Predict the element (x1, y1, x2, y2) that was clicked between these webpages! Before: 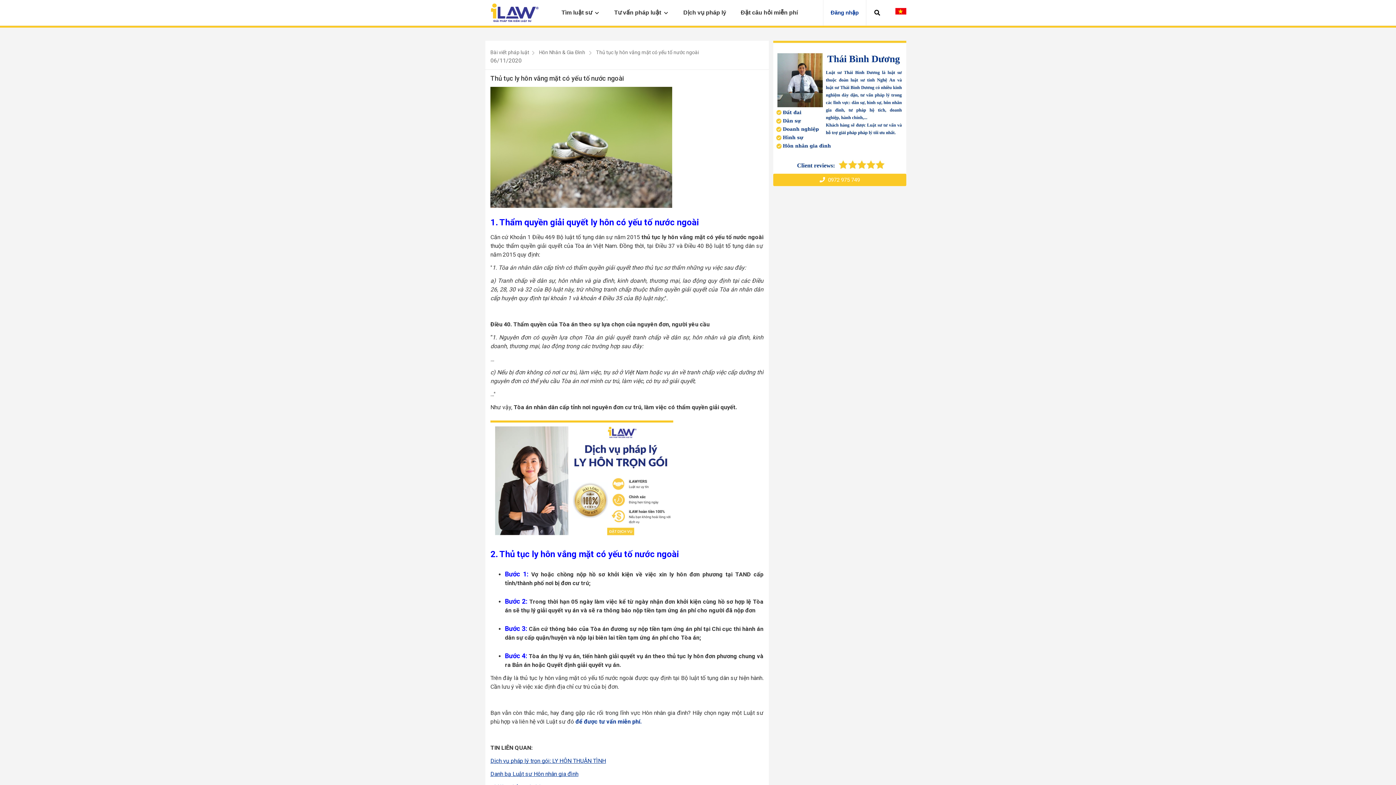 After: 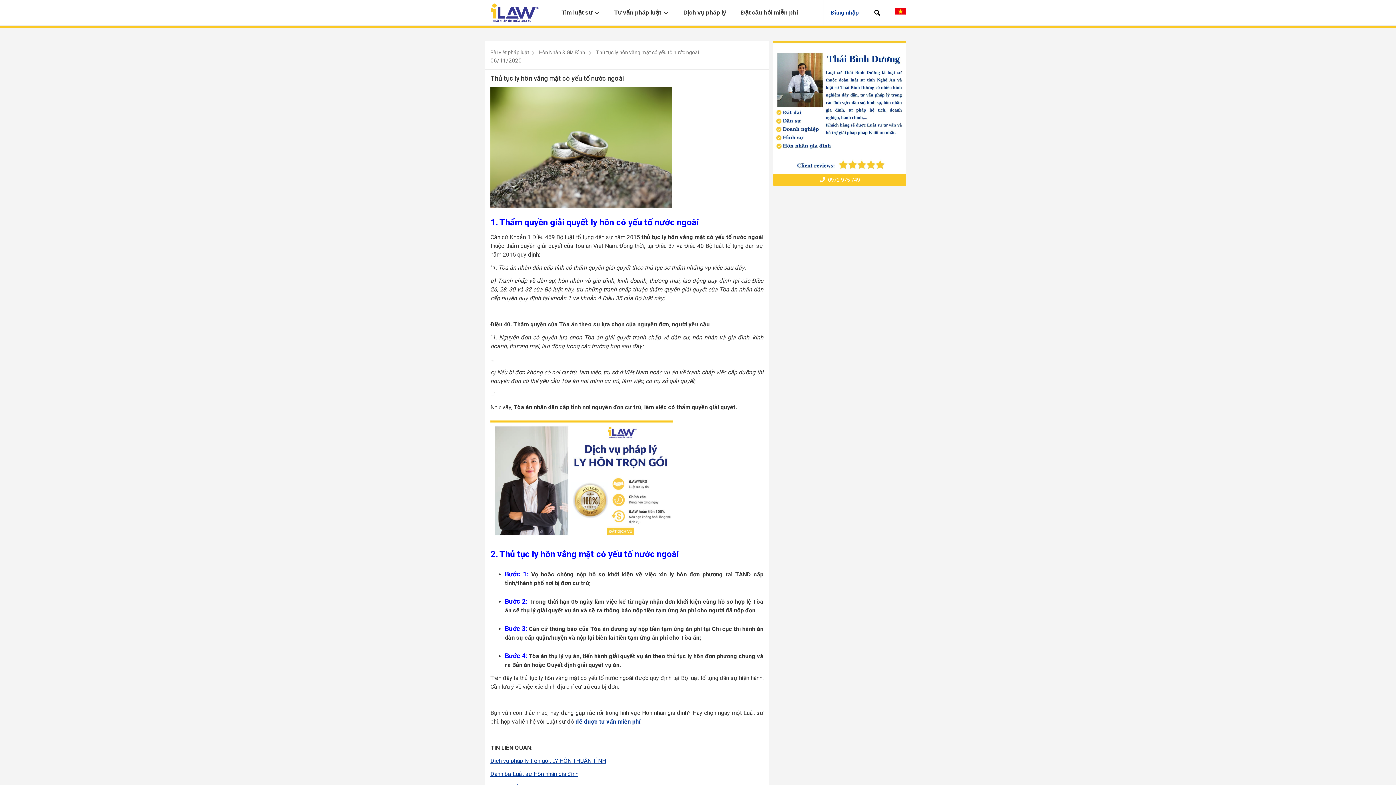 Action: bbox: (490, 476, 673, 483)